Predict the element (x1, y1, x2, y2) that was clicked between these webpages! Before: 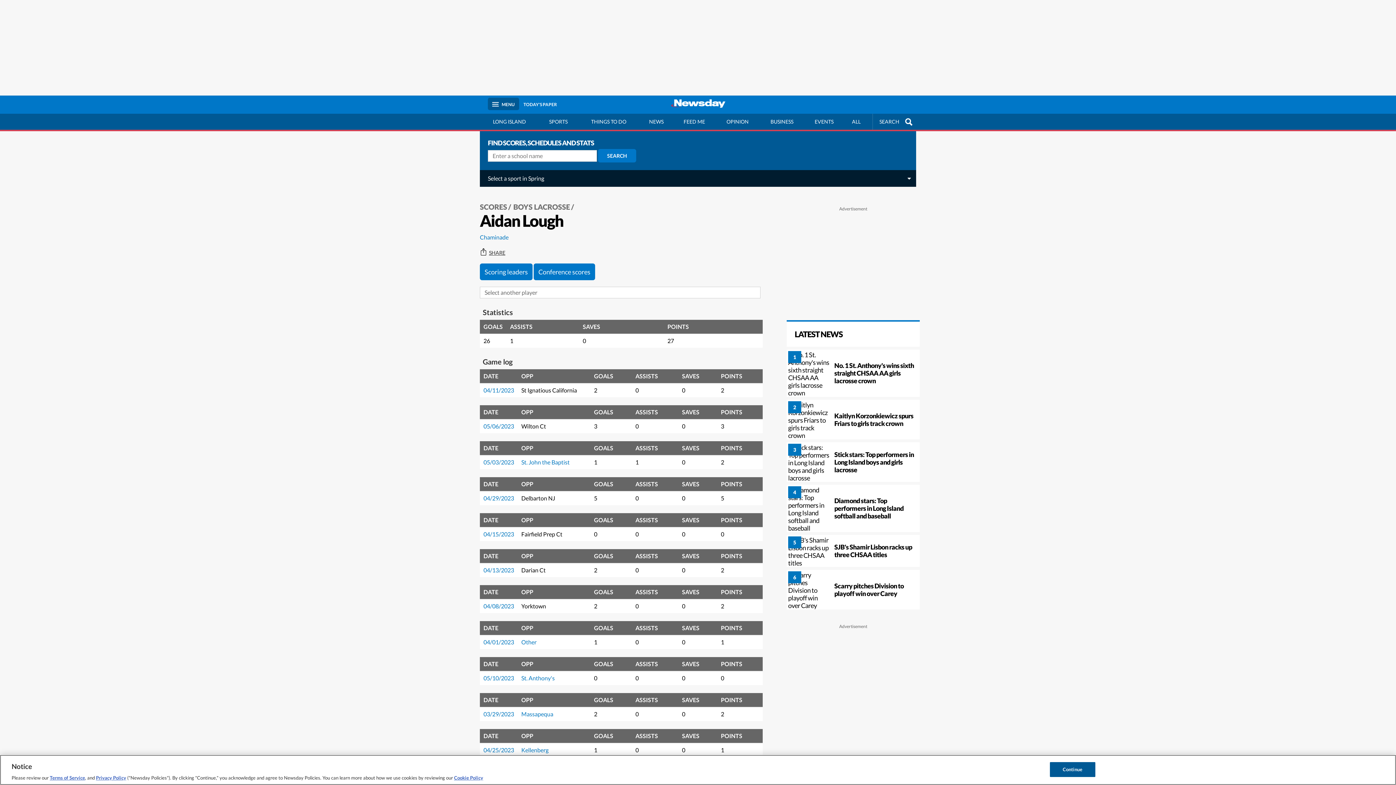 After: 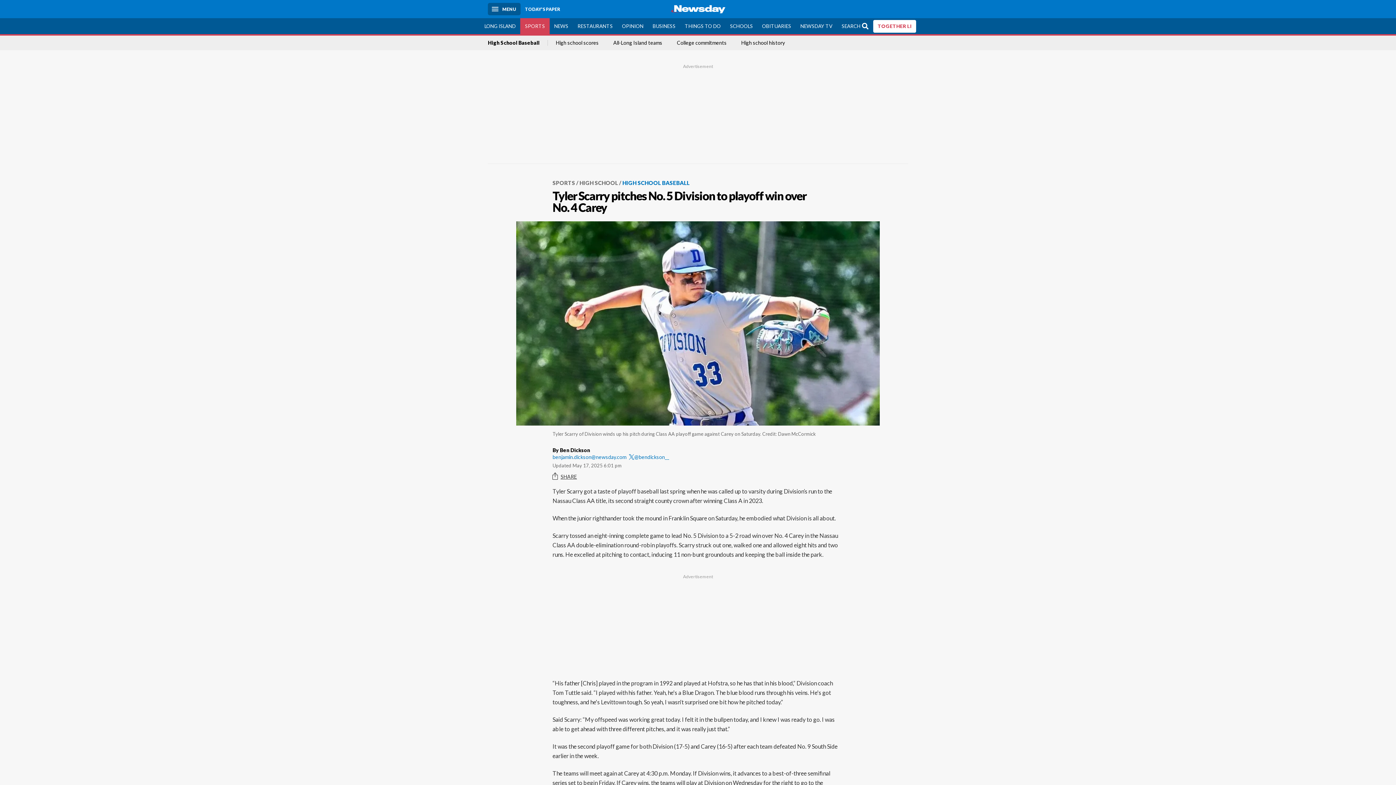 Action: bbox: (834, 582, 920, 597) label: Scarry pitches Division to playoff win over Carey